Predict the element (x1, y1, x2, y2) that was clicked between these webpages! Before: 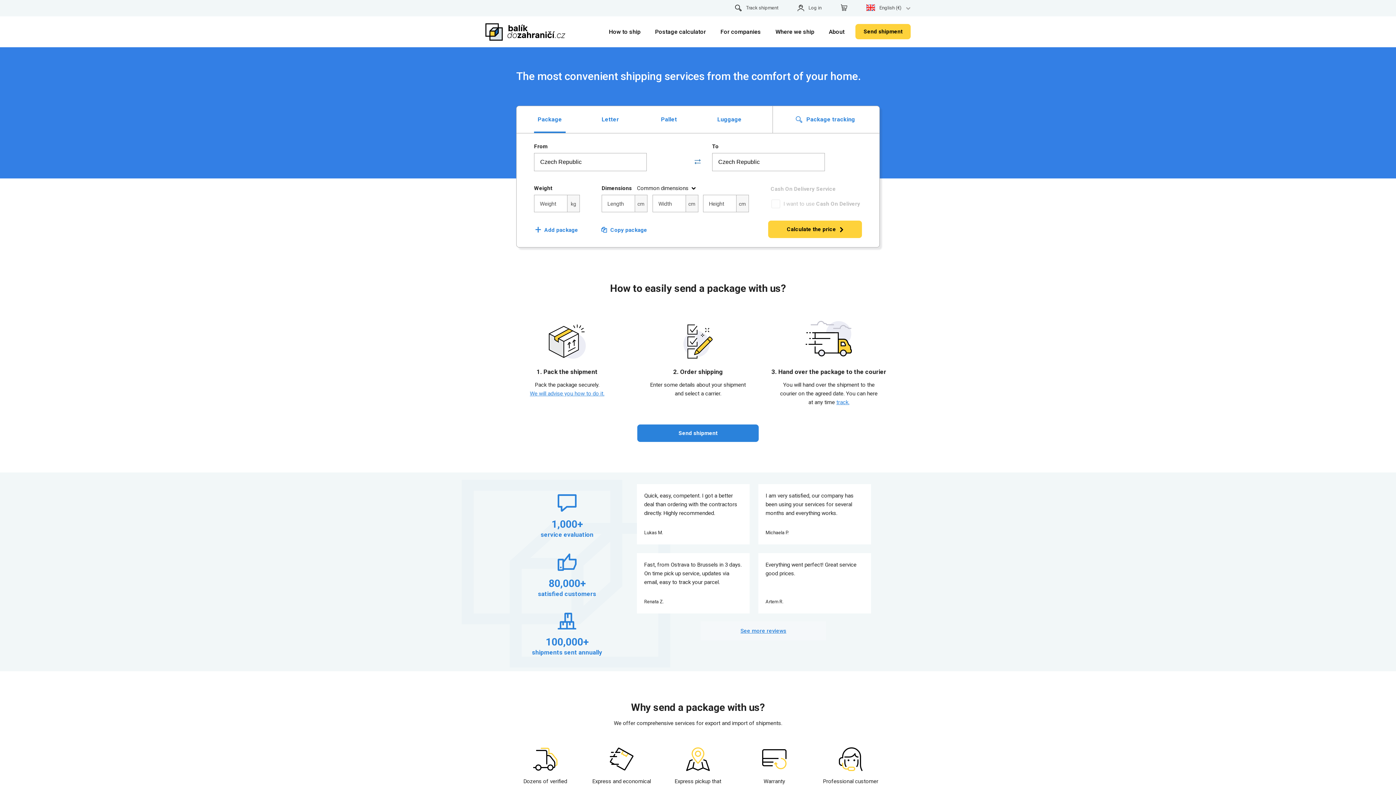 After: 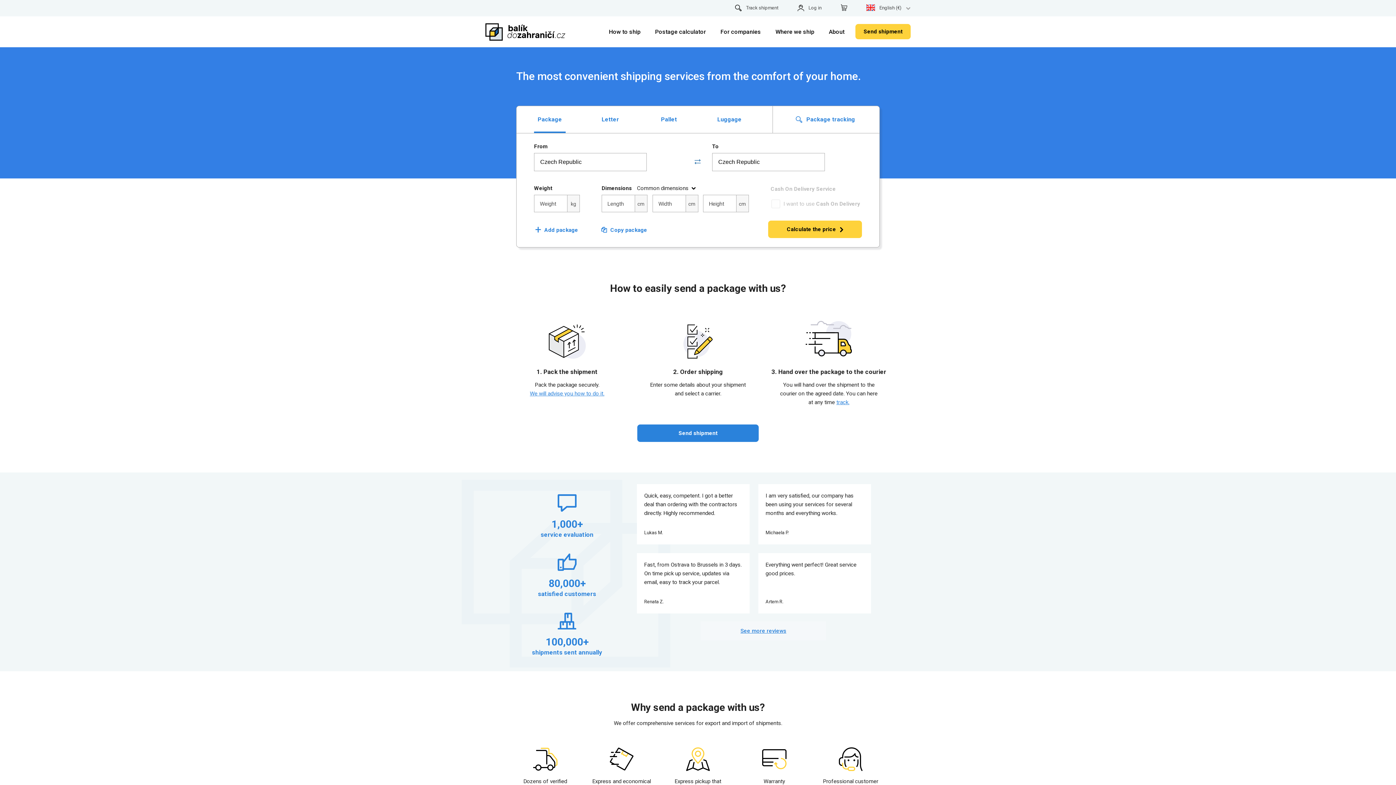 Action: bbox: (534, 226, 578, 233) label: +Add package